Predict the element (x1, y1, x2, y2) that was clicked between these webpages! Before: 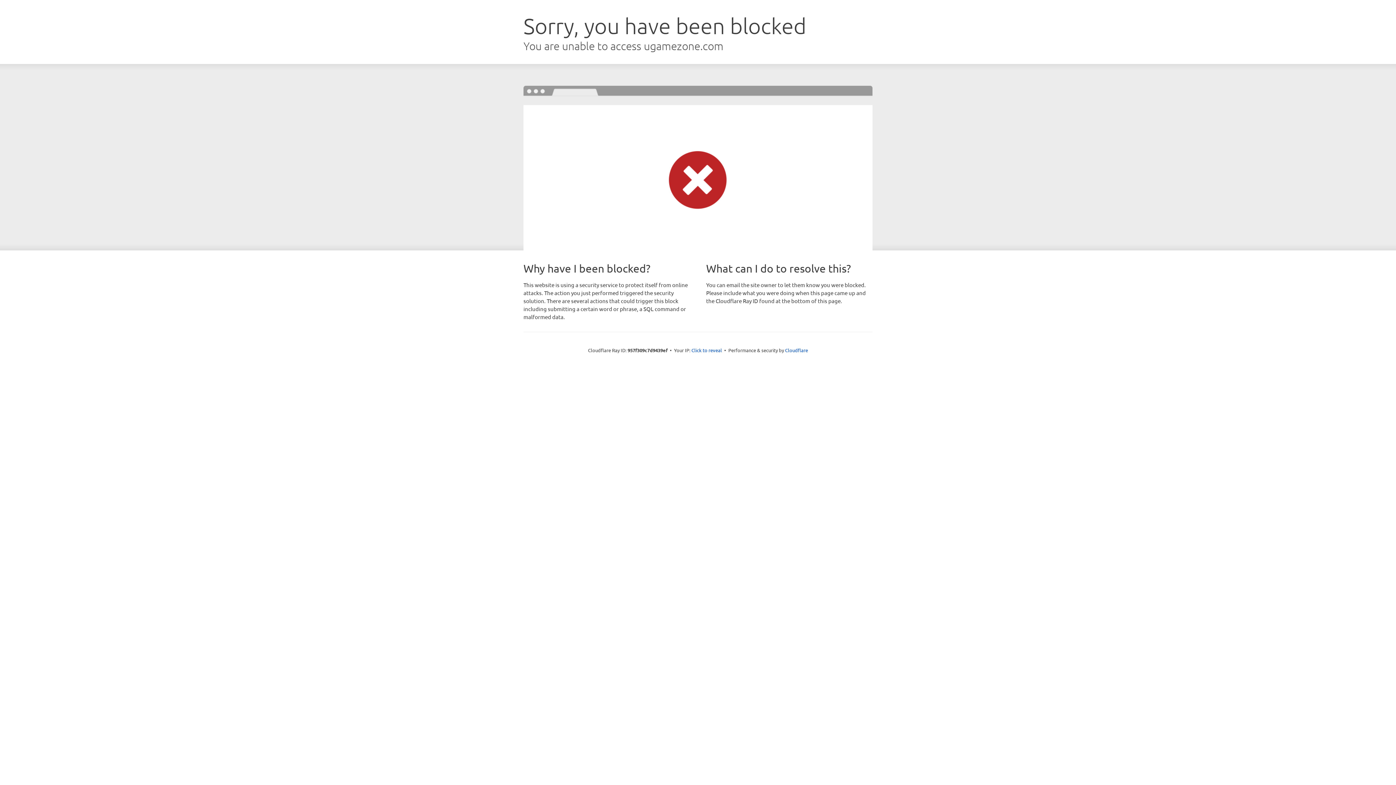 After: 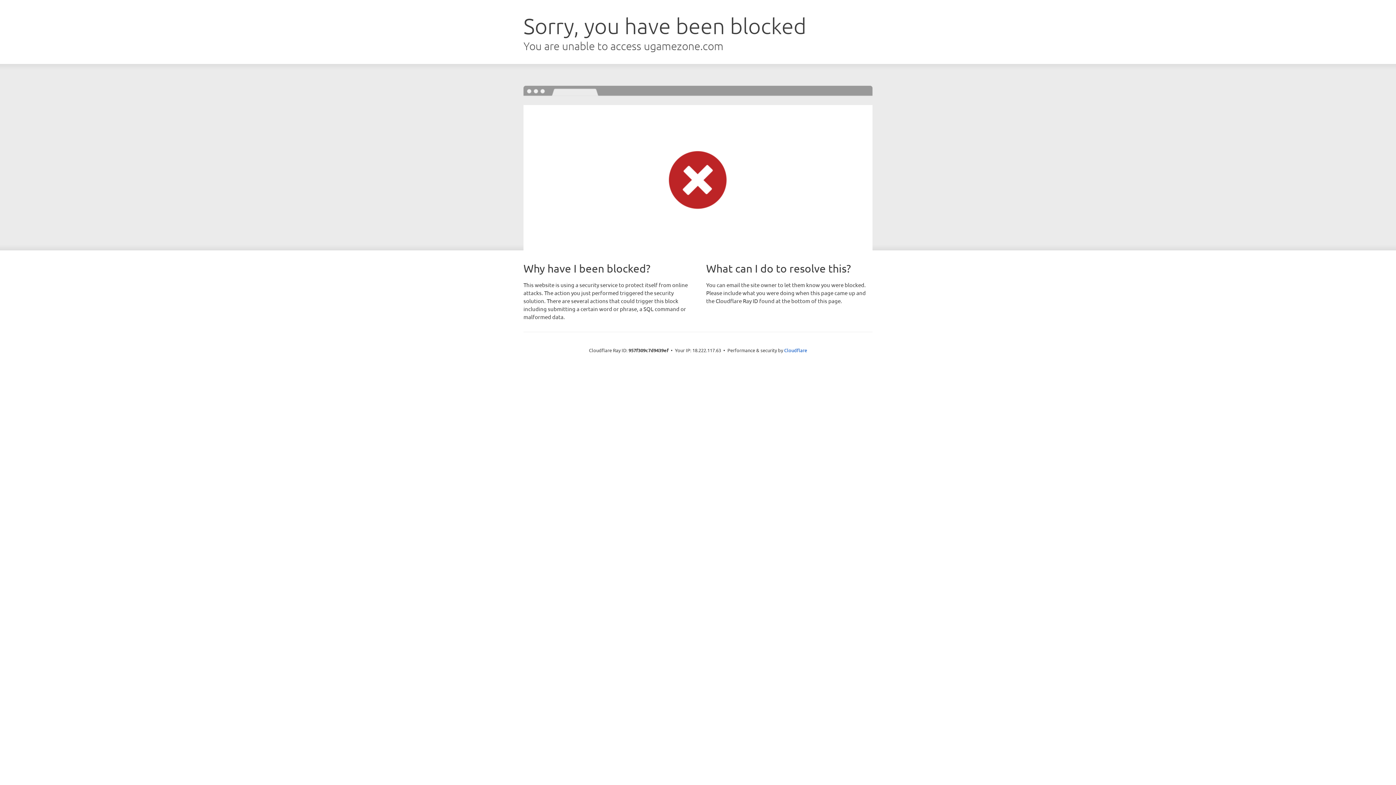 Action: label: Click to reveal bbox: (691, 346, 722, 353)